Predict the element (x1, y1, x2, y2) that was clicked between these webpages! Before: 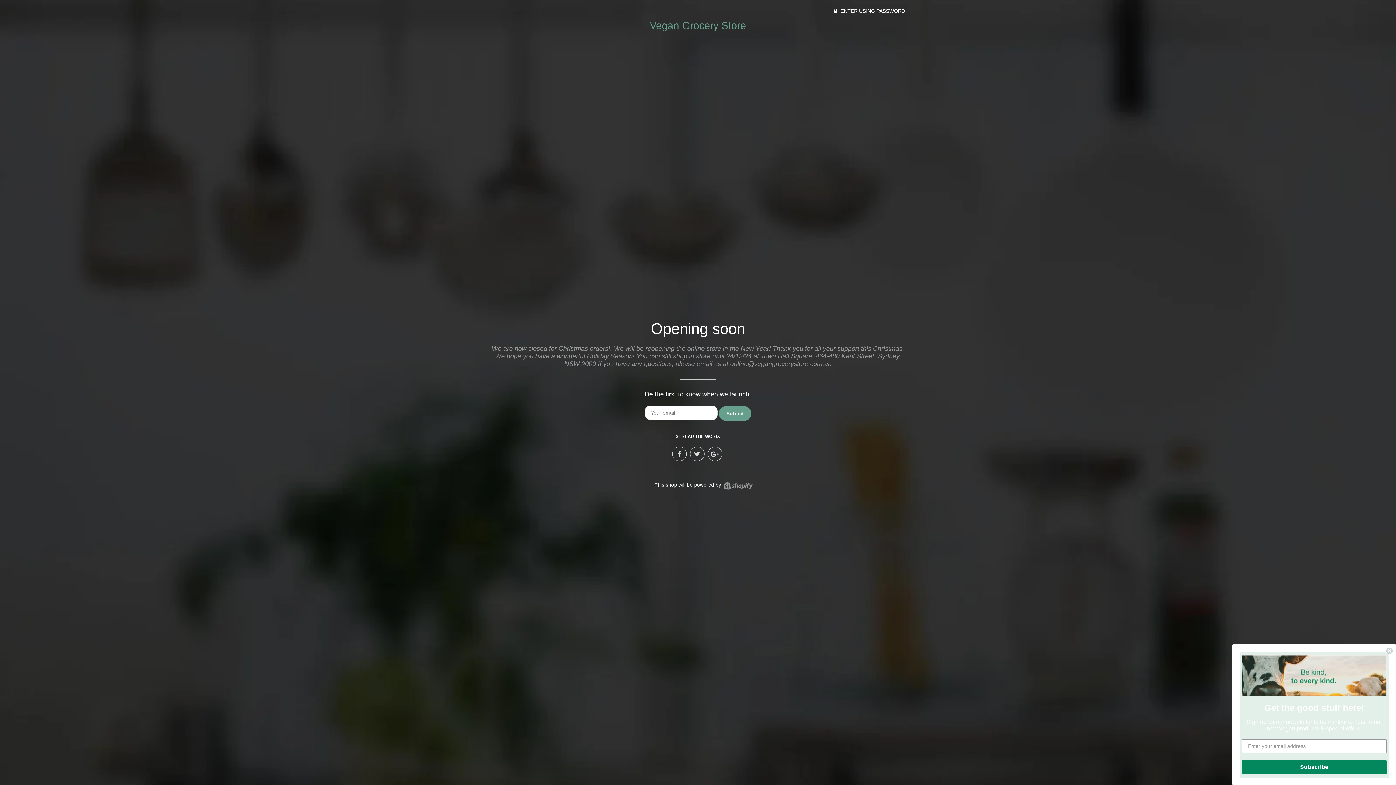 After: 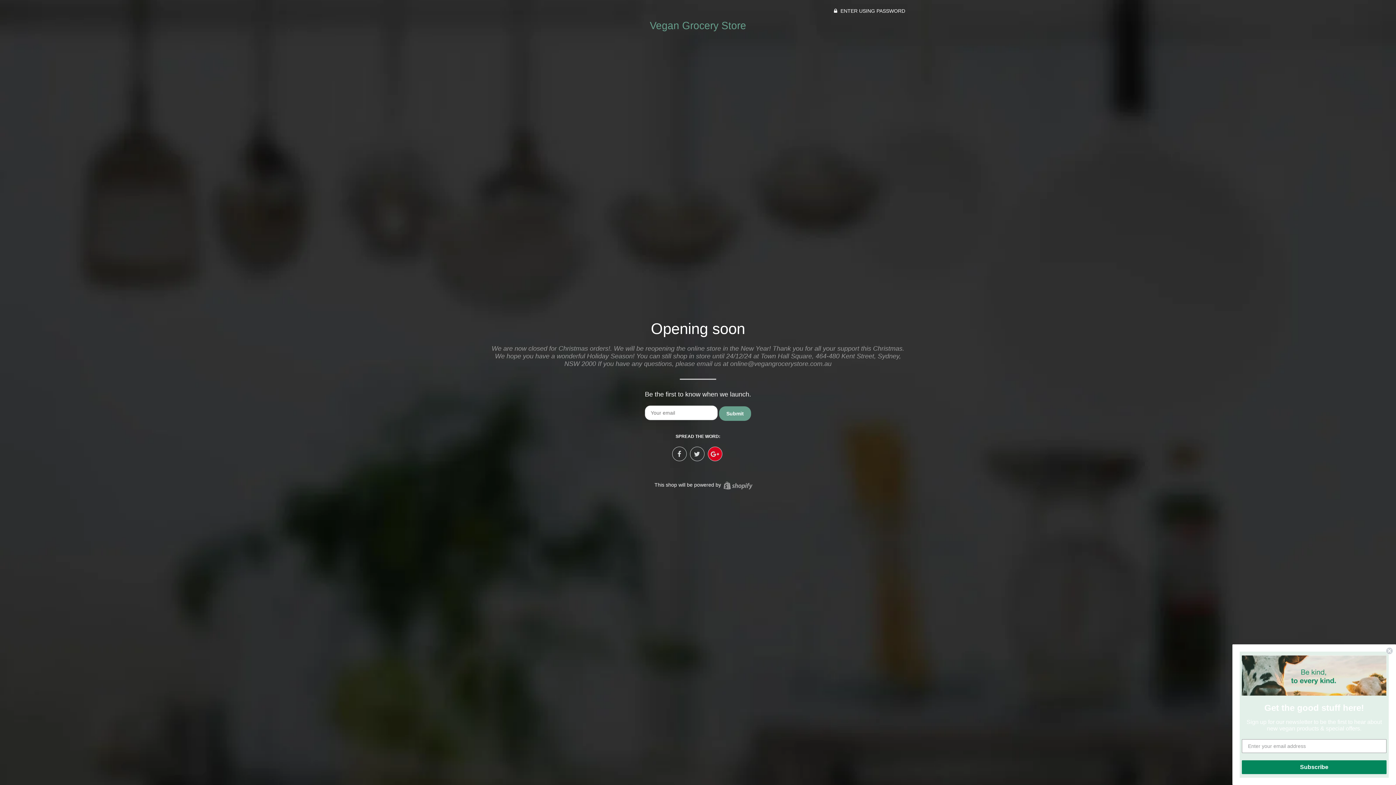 Action: bbox: (707, 446, 722, 461)